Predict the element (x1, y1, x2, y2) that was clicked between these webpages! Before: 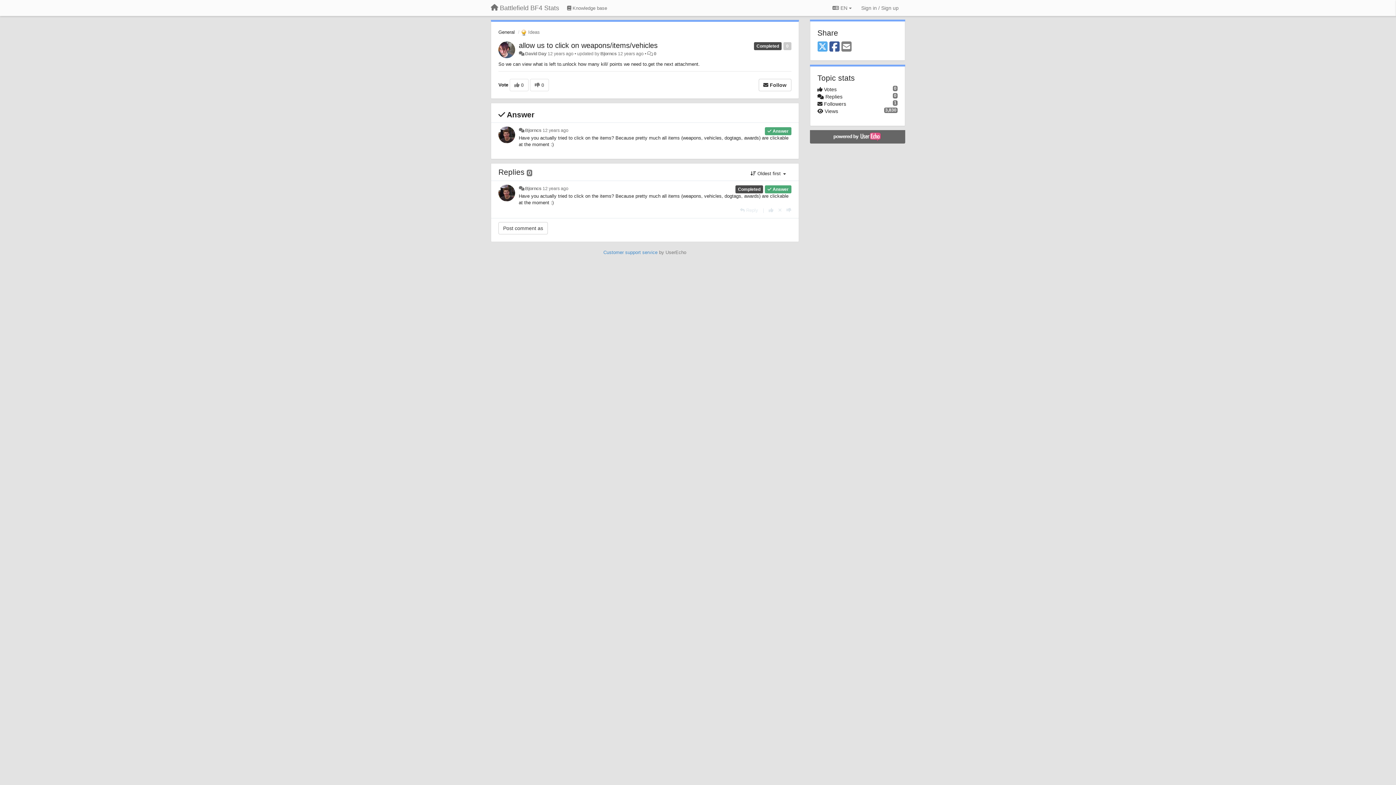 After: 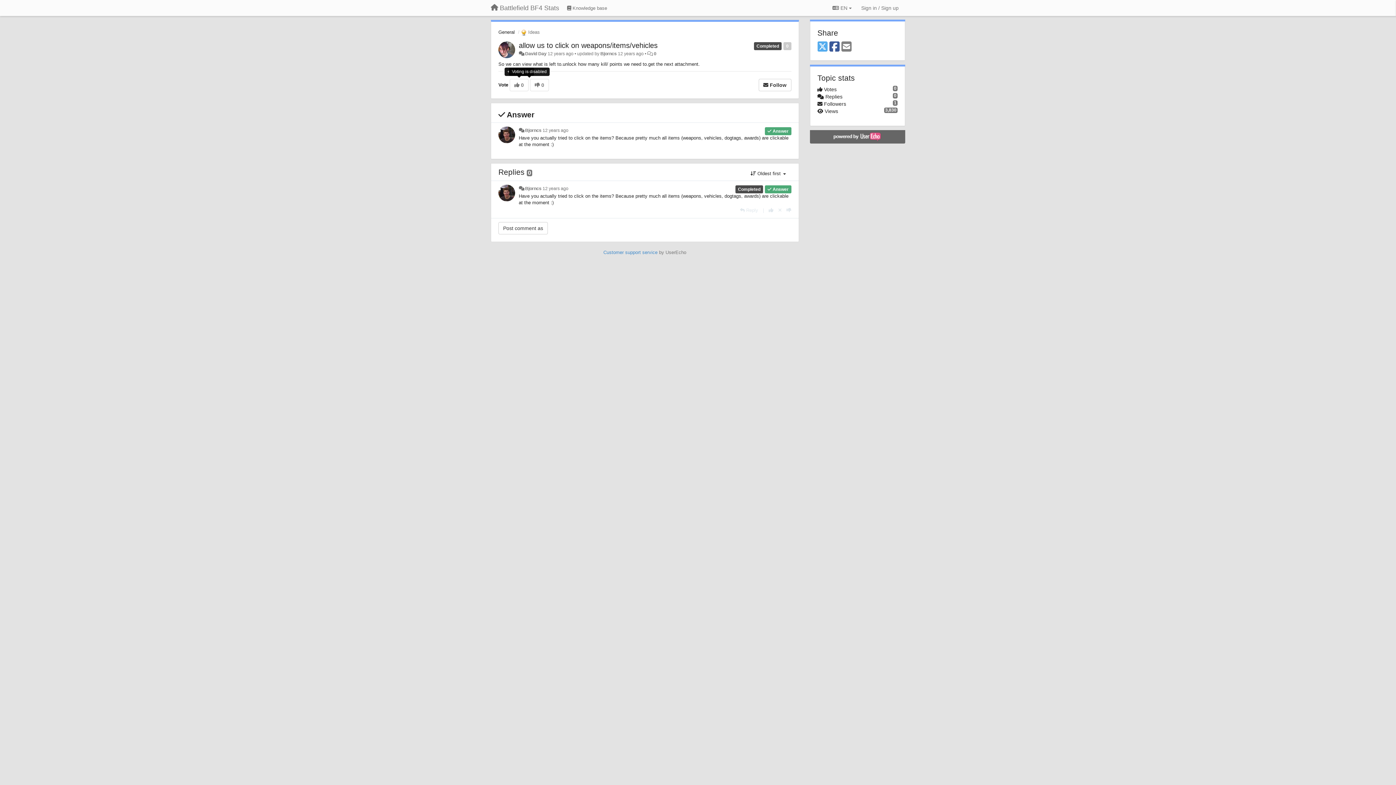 Action: bbox: (509, 78, 528, 91) label:  0